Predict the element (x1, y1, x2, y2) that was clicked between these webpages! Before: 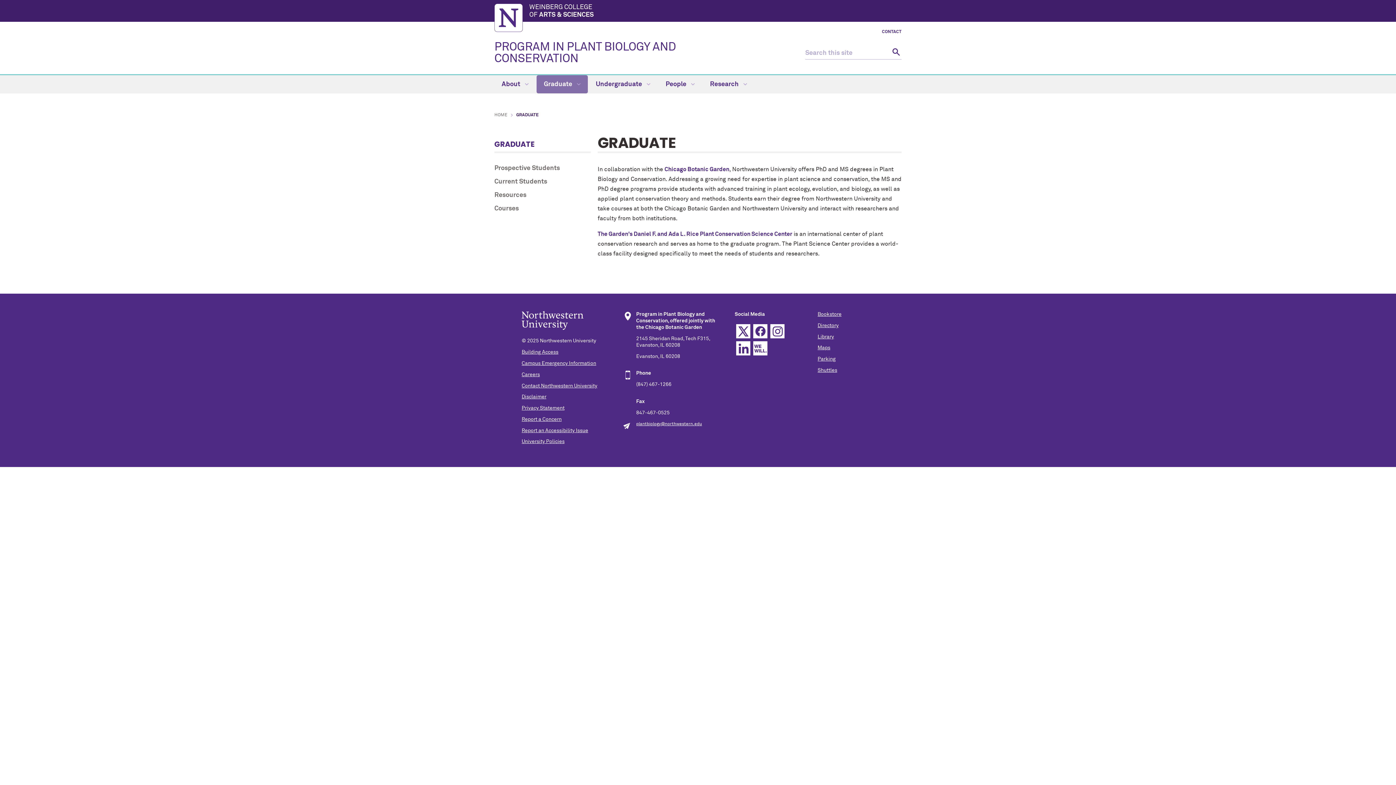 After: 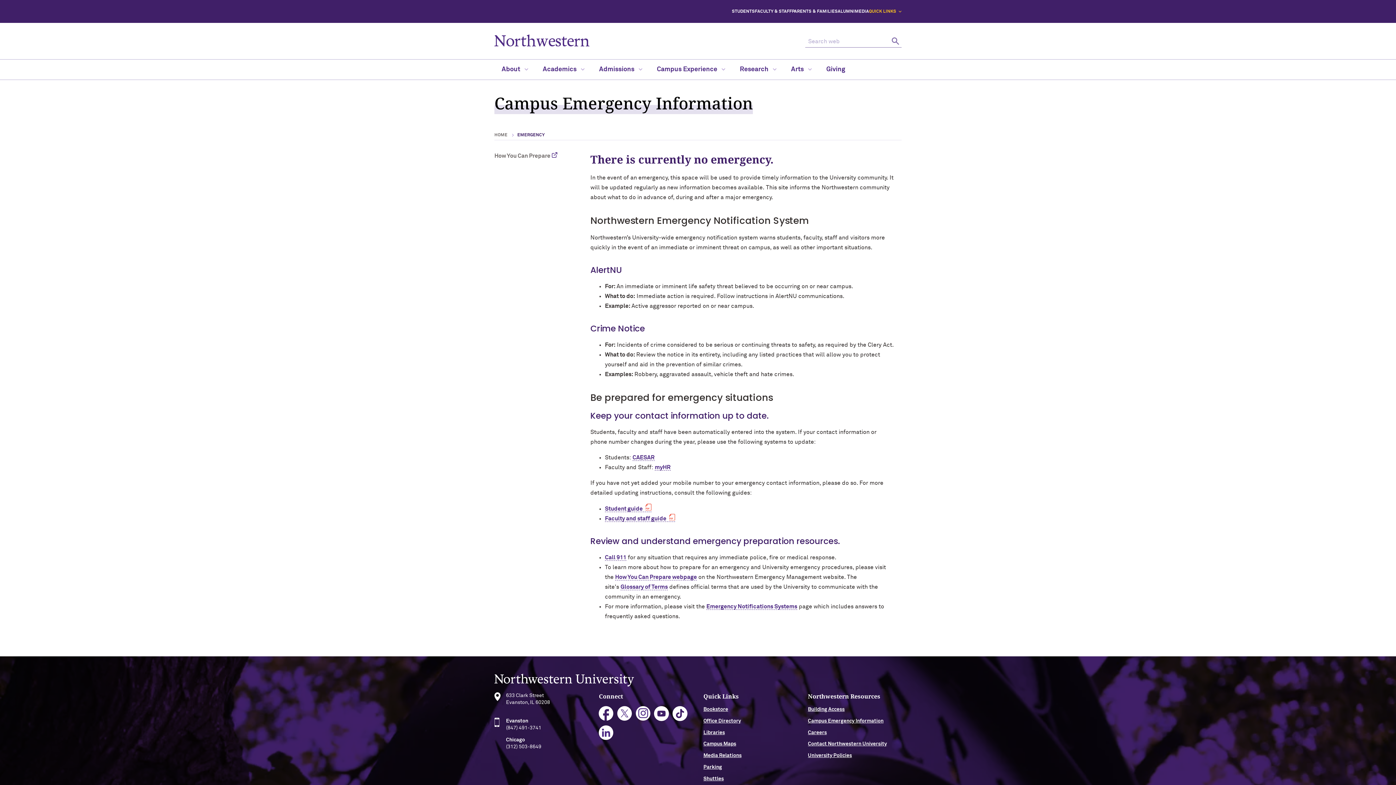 Action: bbox: (521, 361, 596, 366) label: Campus Emergency Information